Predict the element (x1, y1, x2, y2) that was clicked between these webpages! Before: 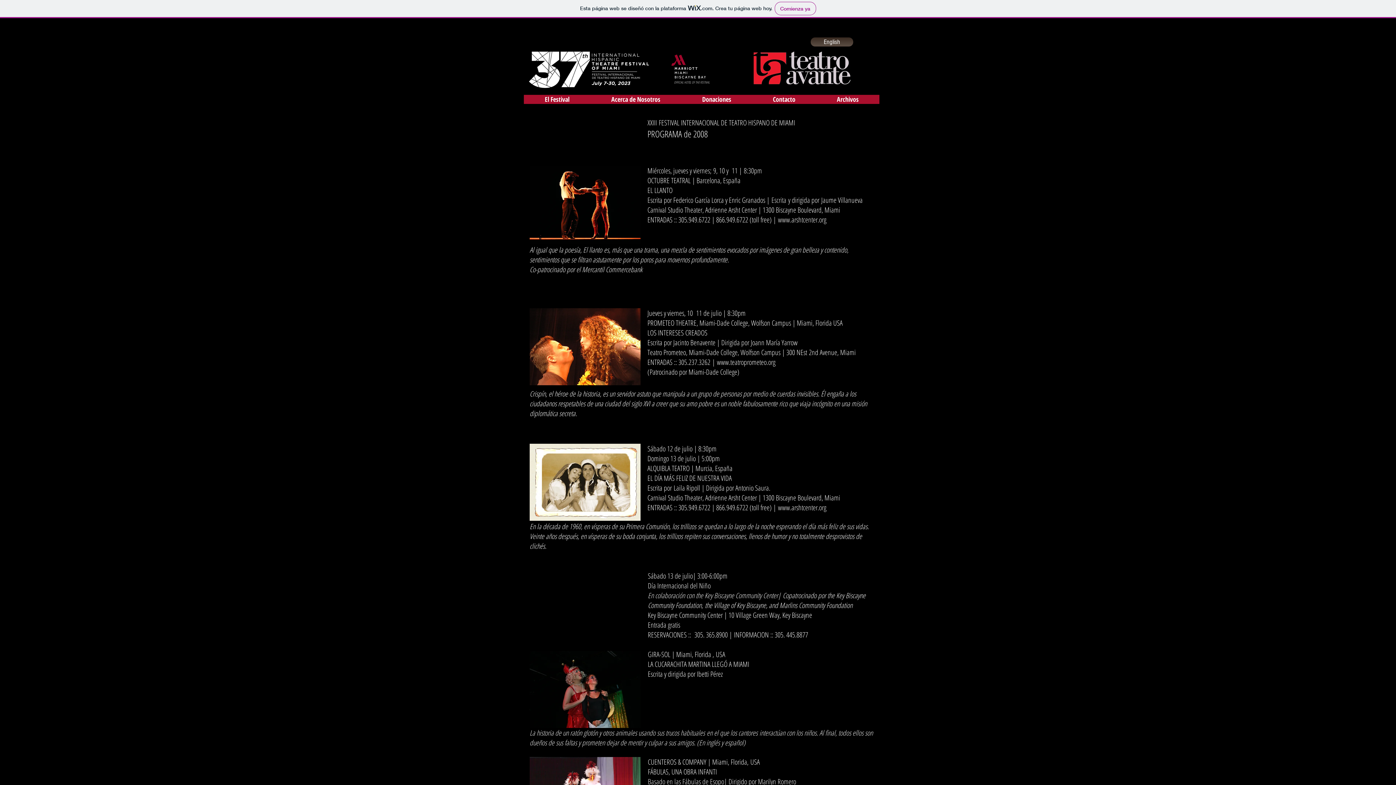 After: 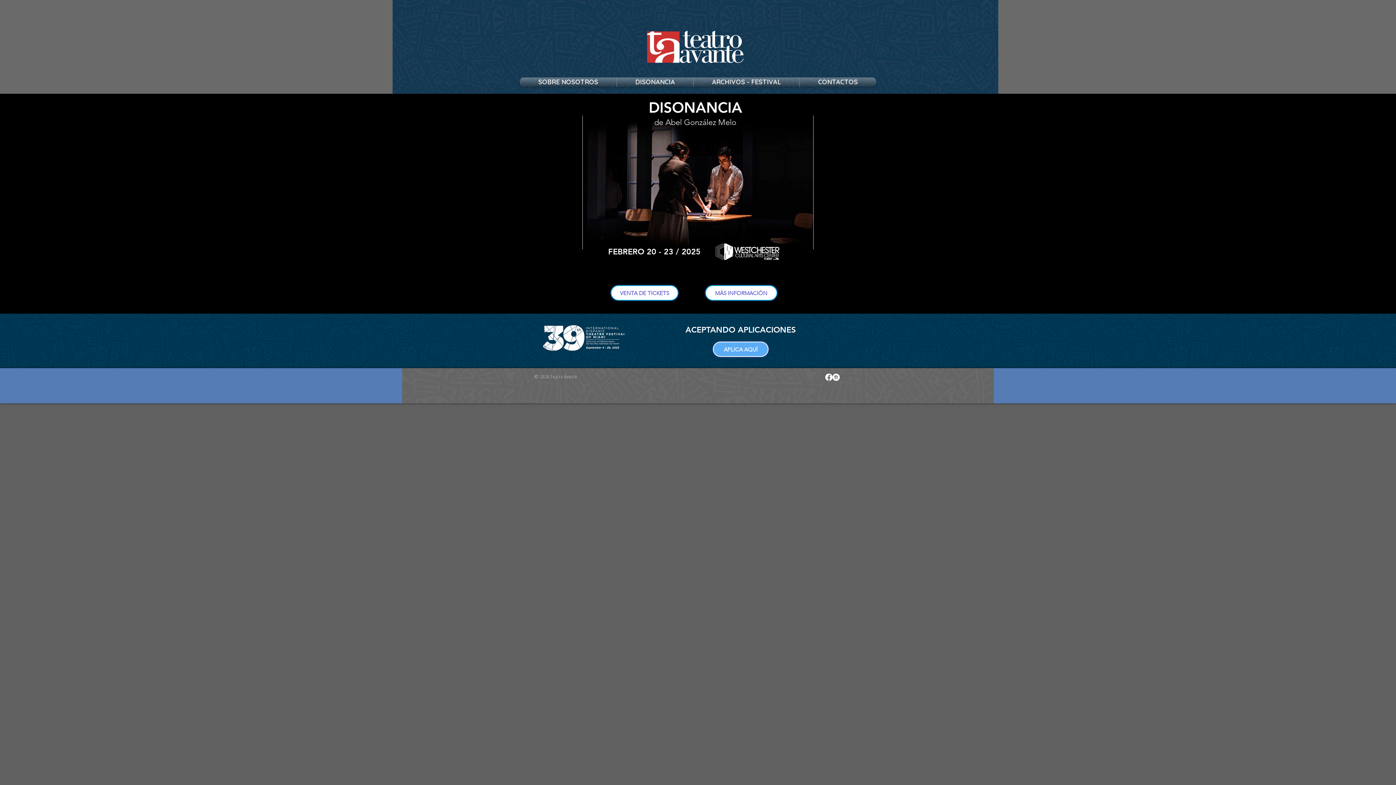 Action: bbox: (749, 48, 855, 88)